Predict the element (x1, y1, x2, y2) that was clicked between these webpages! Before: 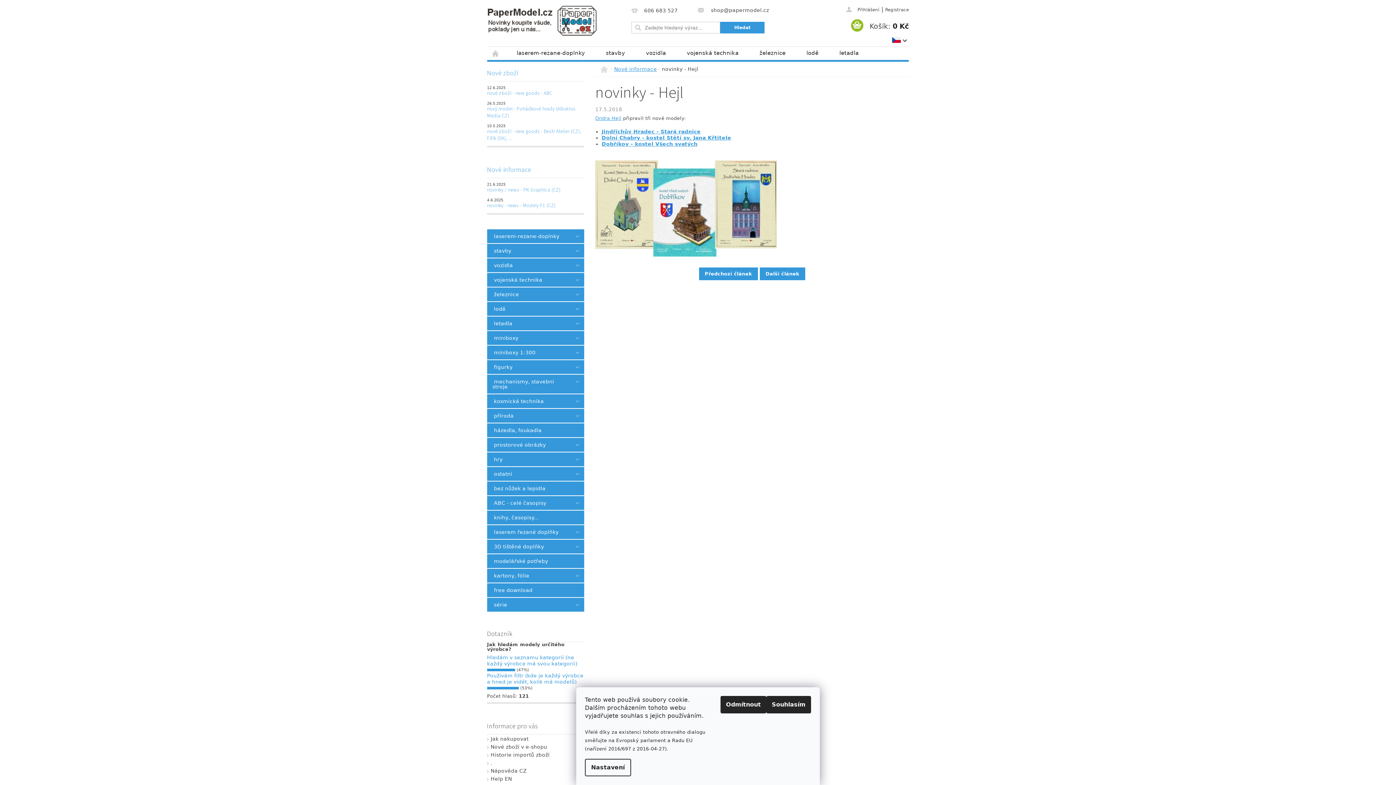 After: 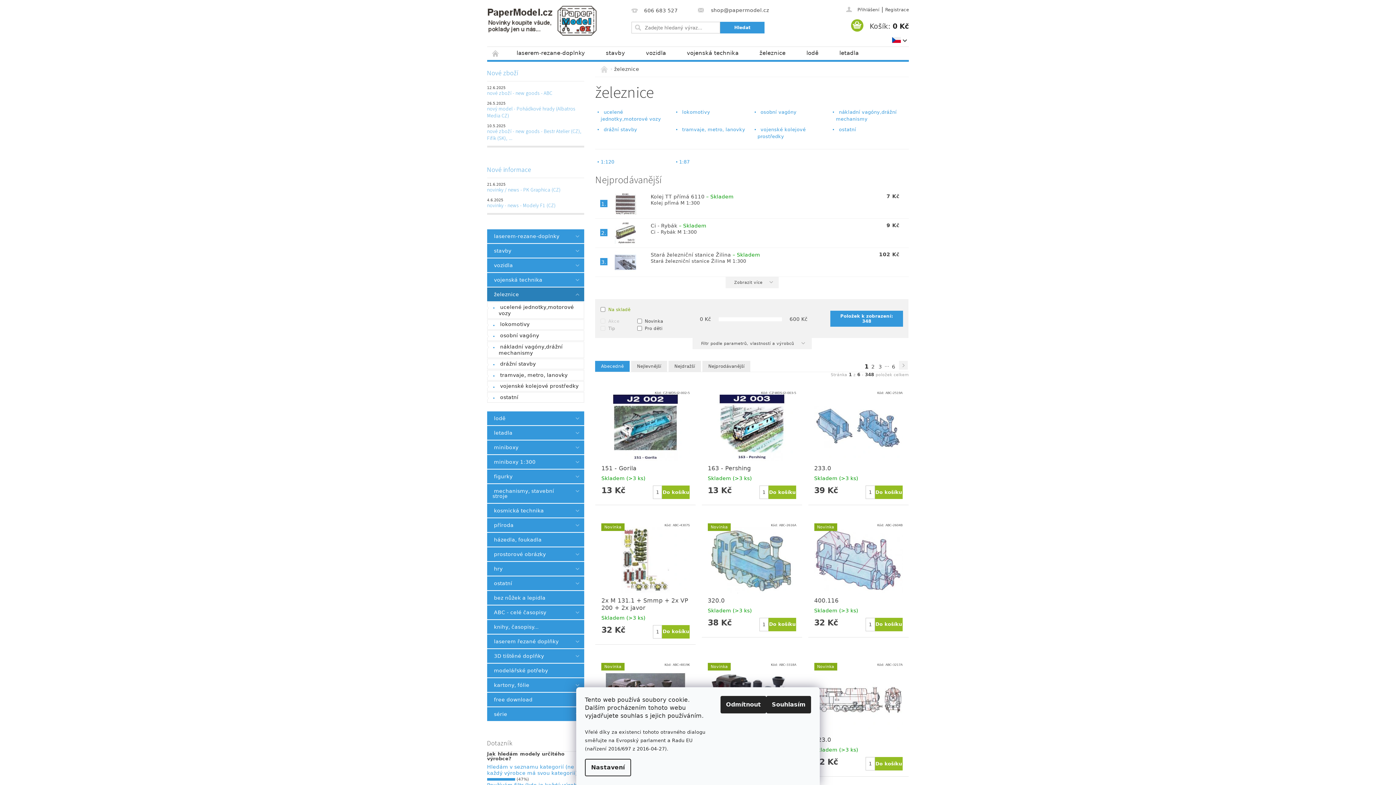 Action: bbox: (747, 46, 794, 59) label:  železnice